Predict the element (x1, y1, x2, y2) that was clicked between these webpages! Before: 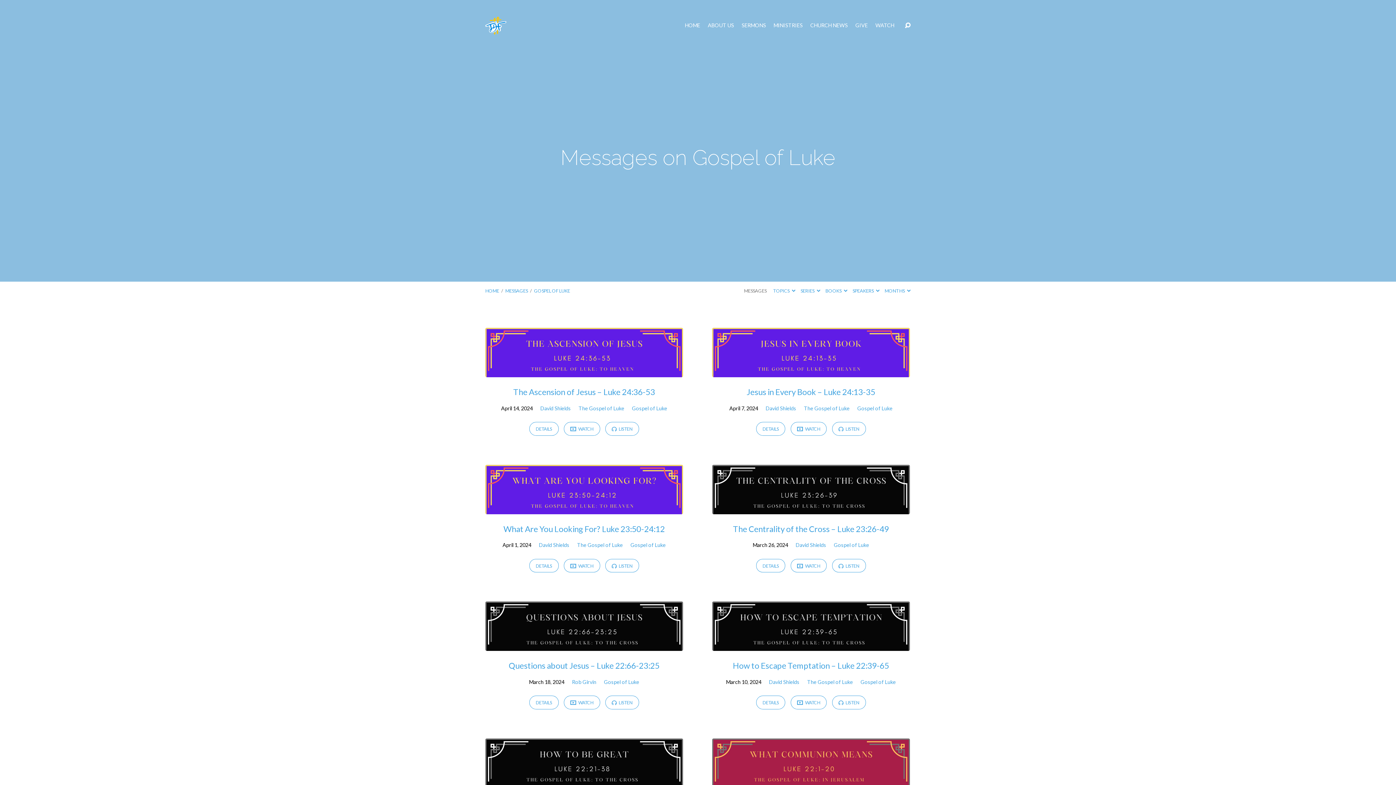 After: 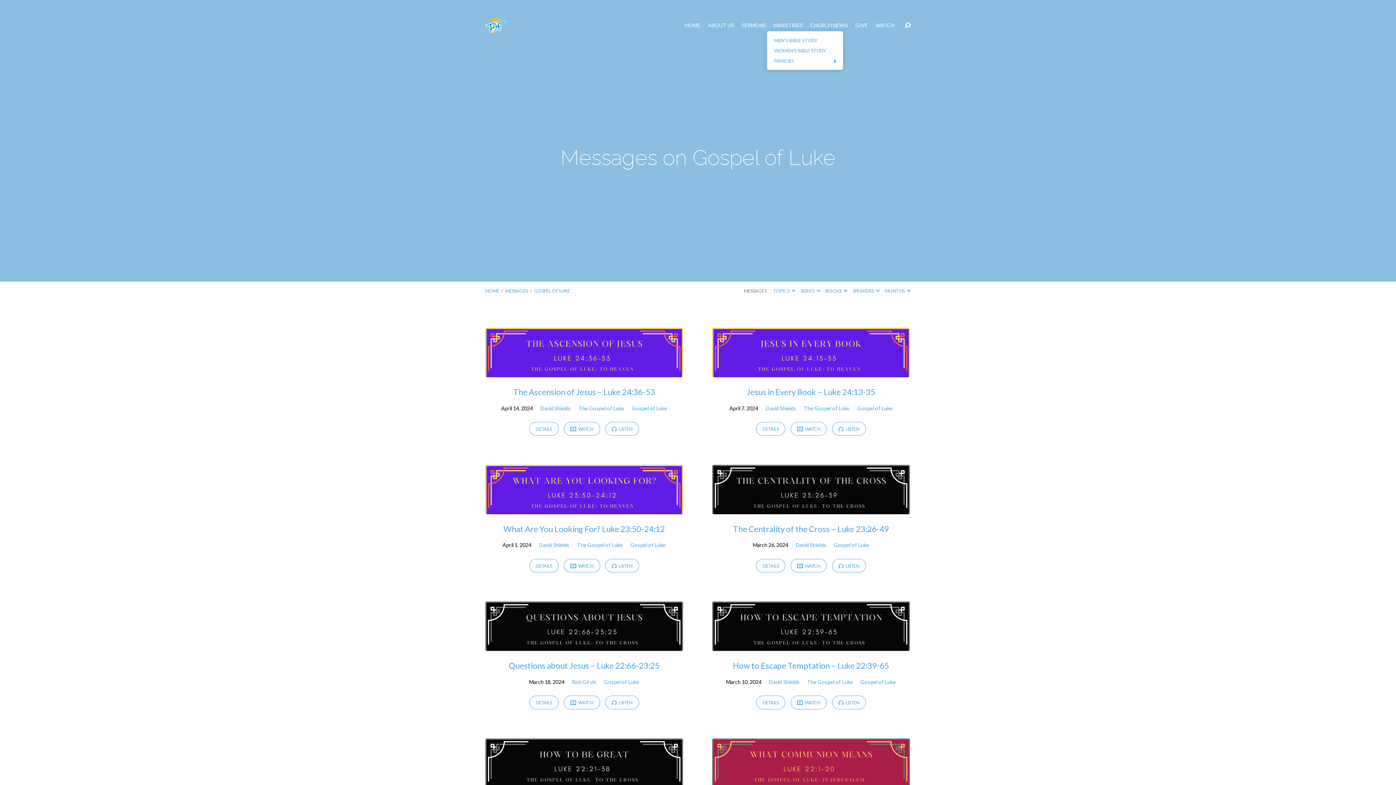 Action: bbox: (773, 23, 802, 28) label: MINISTRIES